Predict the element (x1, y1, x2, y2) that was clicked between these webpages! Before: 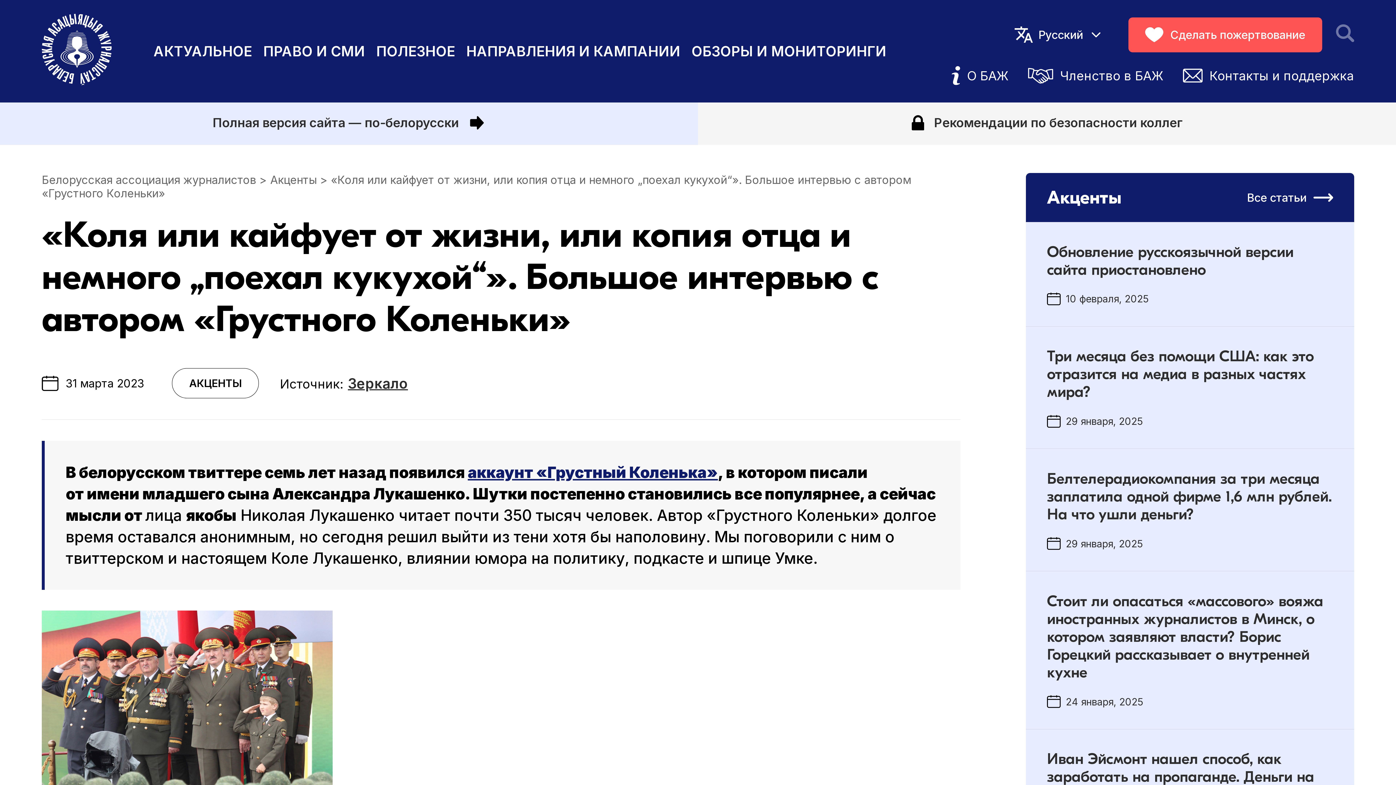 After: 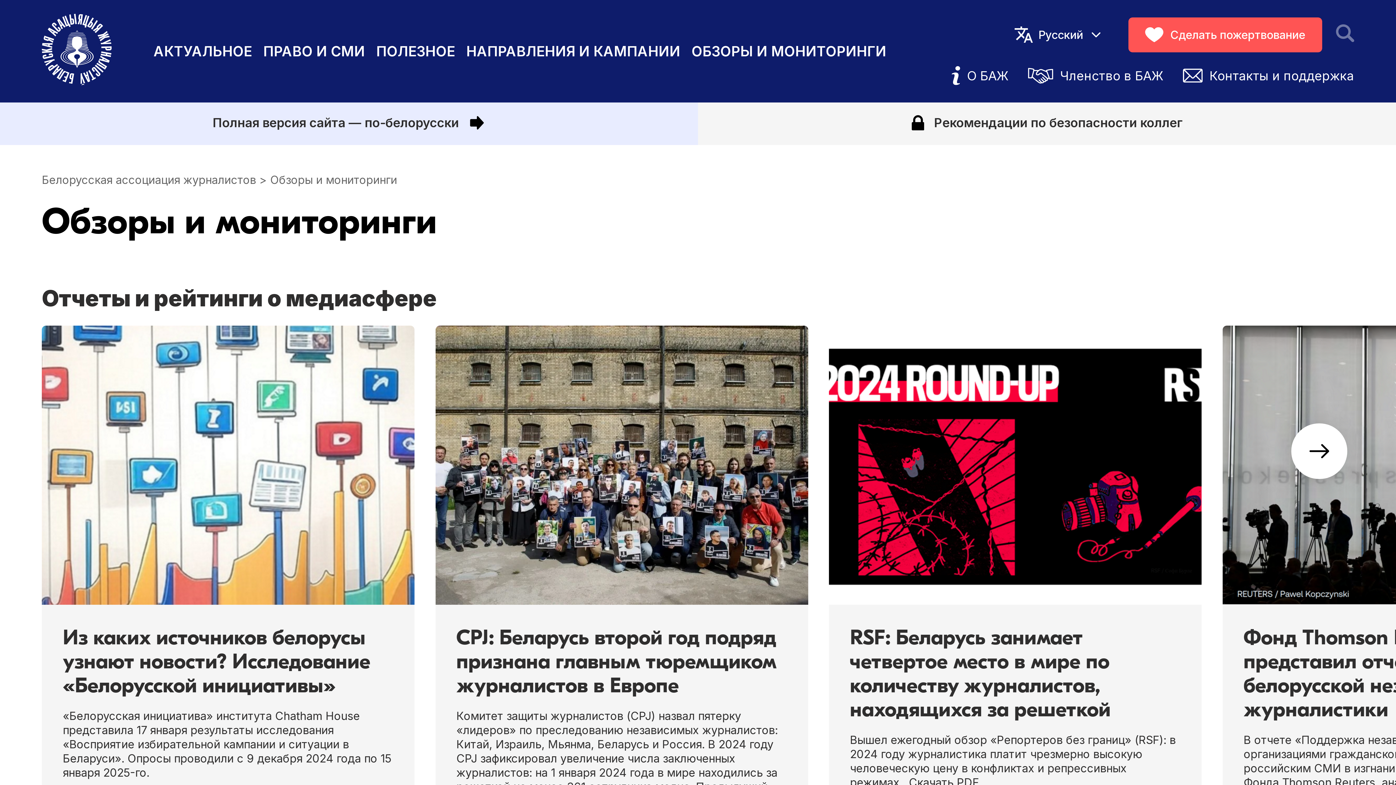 Action: bbox: (691, 42, 886, 61) label: ОБЗОРЫ И МОНИТОРИНГИ